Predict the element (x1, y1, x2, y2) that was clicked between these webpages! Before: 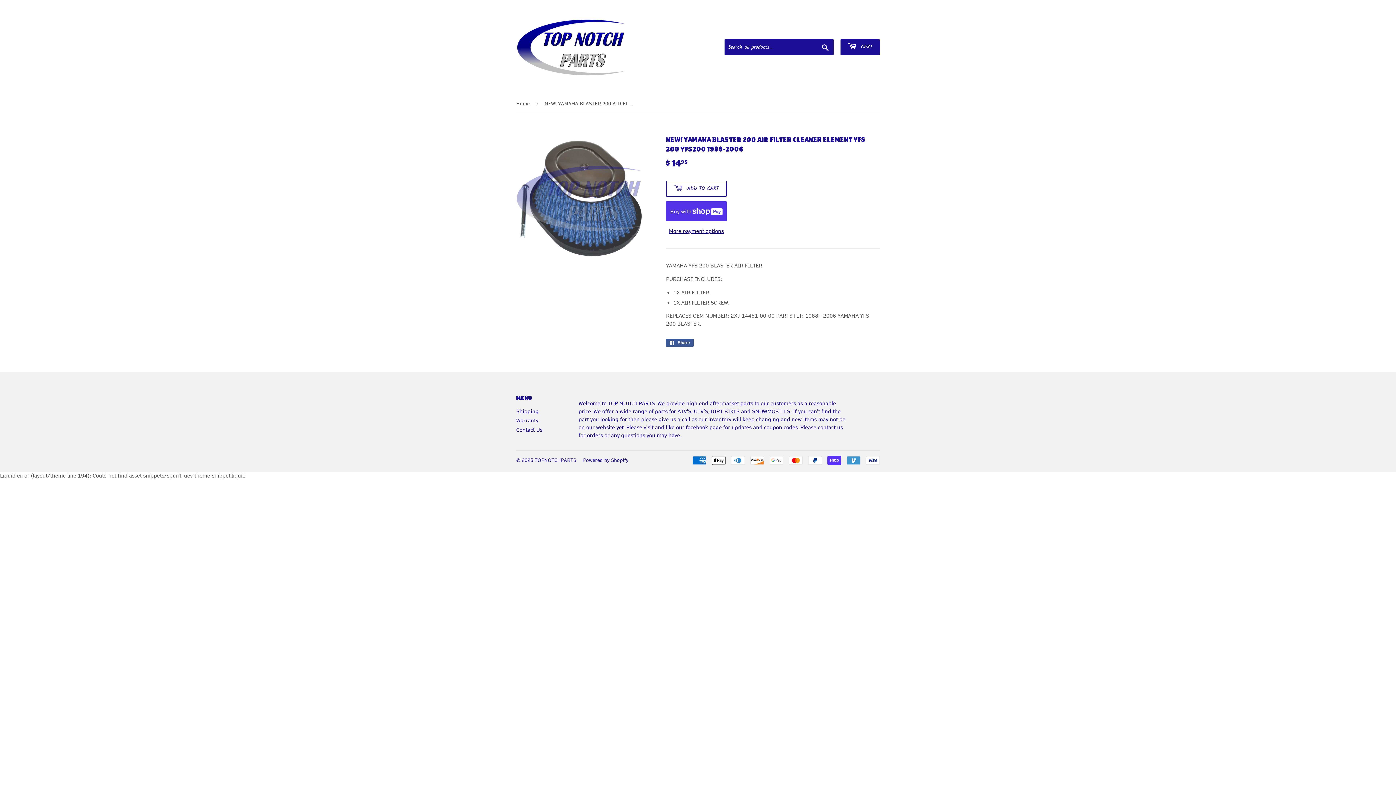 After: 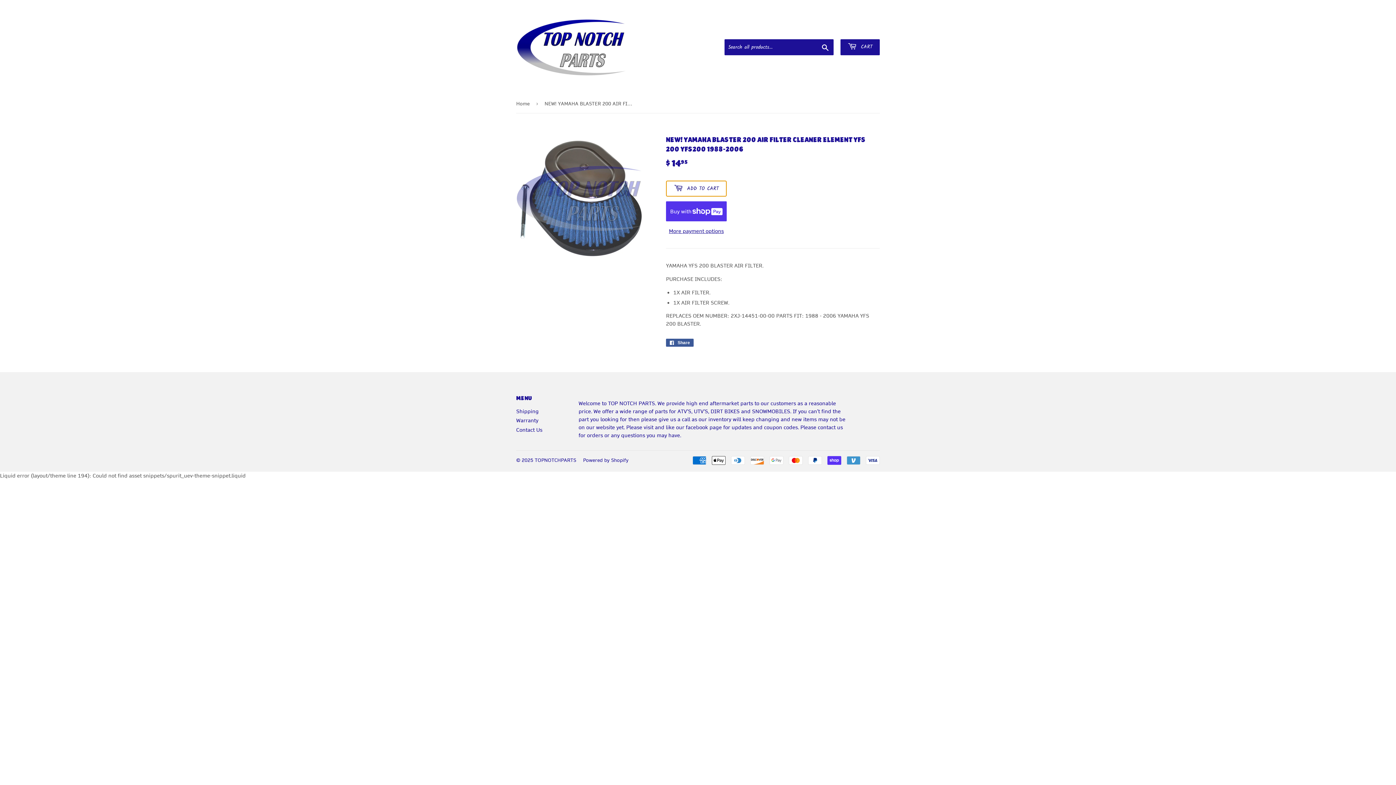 Action: label:  ADD TO CART bbox: (666, 180, 726, 196)